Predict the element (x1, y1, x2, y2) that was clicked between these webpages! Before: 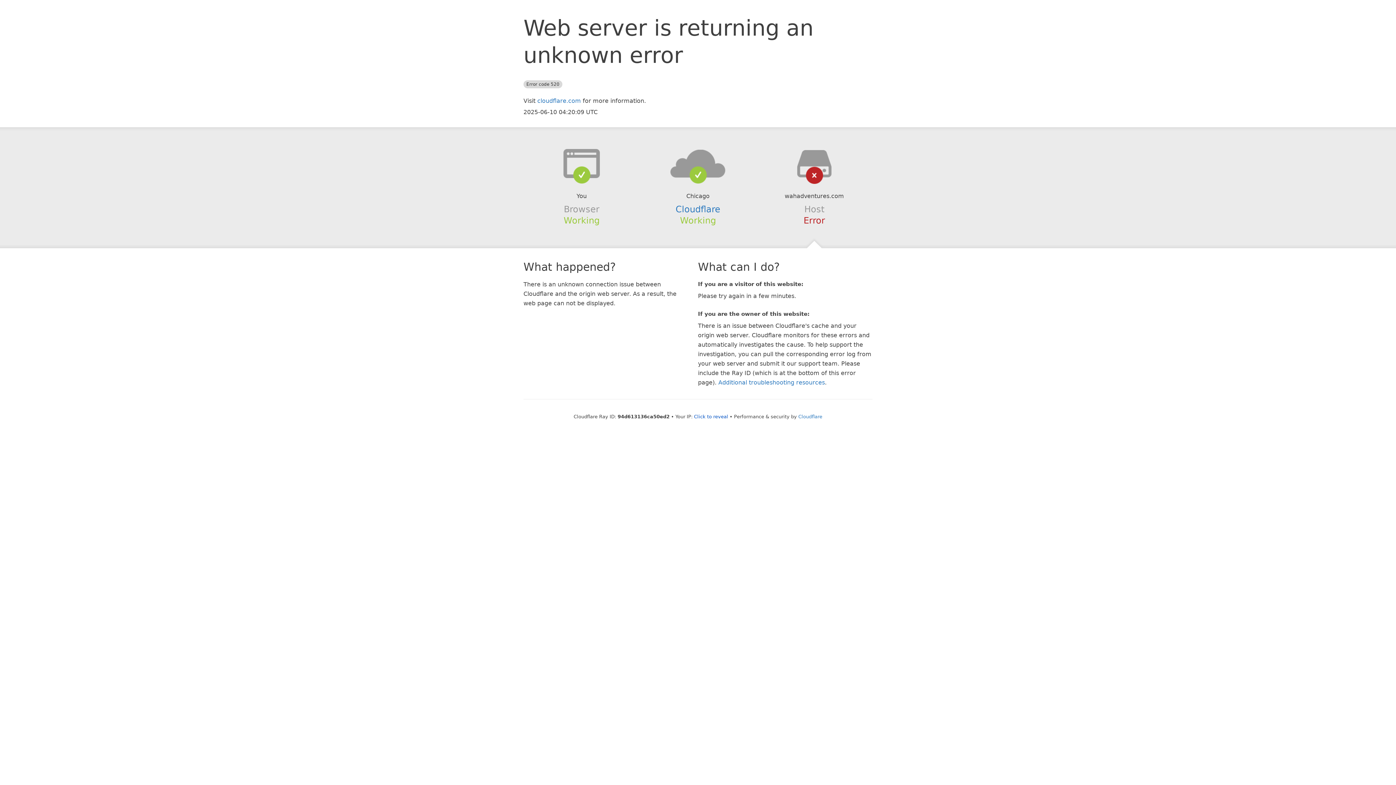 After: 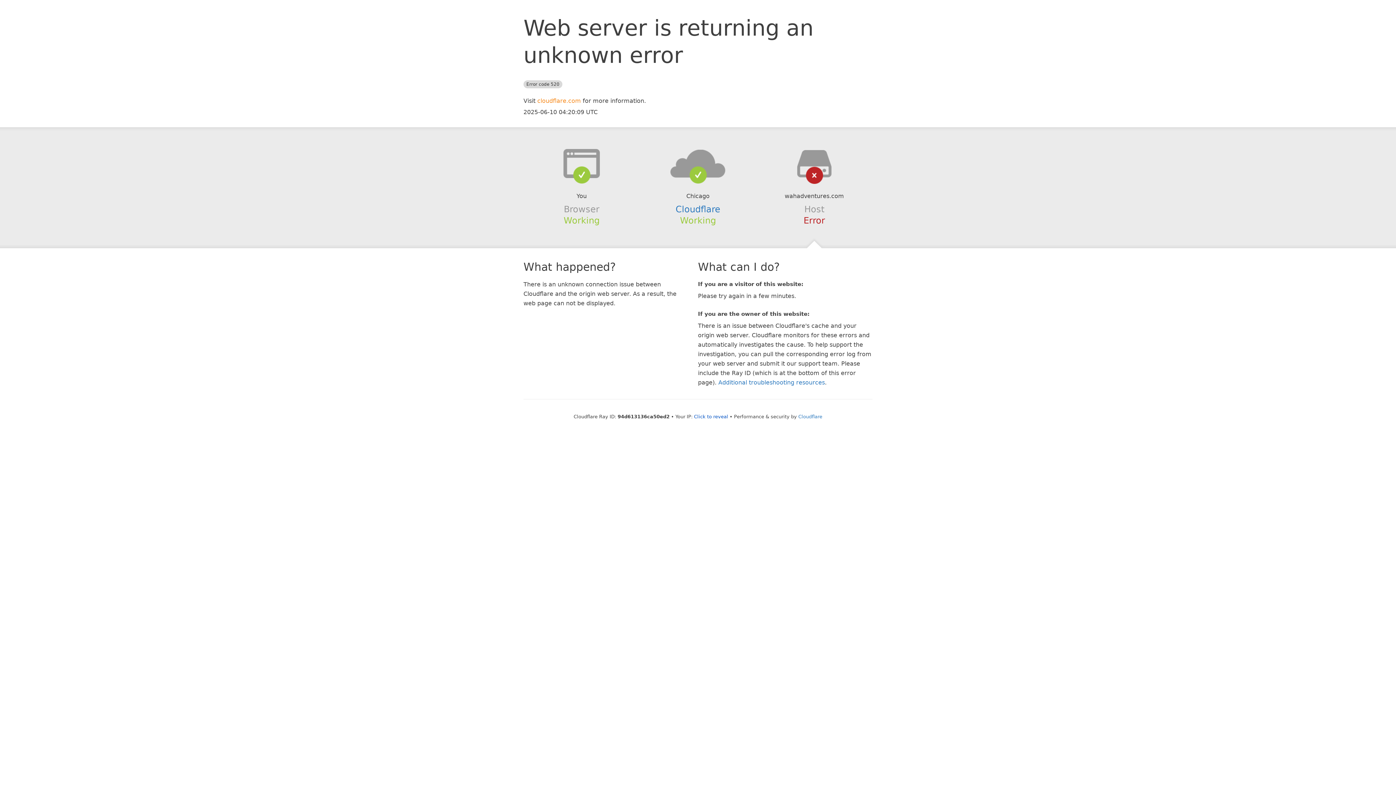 Action: label: cloudflare.com bbox: (537, 97, 581, 104)